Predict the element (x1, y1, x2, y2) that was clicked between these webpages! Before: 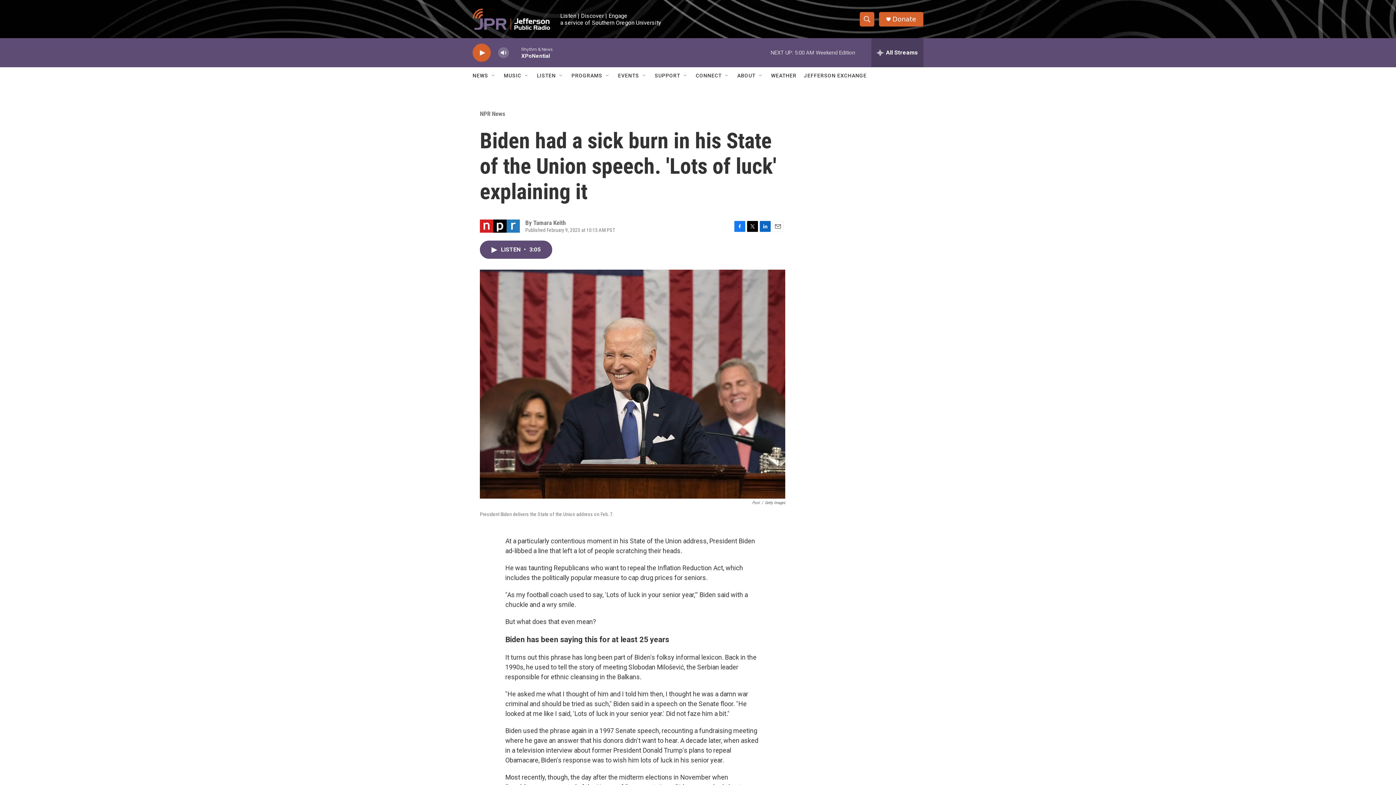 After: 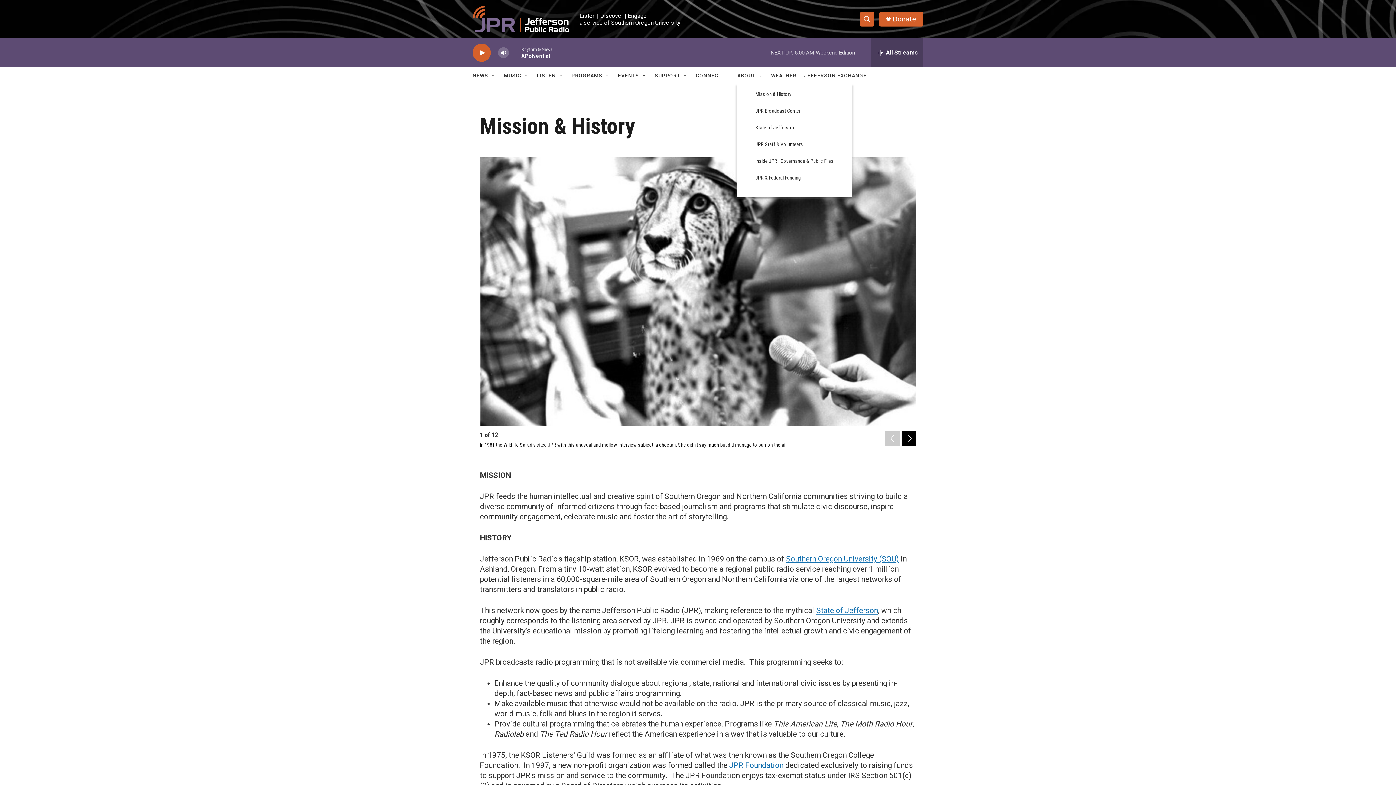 Action: label: ABOUT bbox: (737, 67, 755, 84)